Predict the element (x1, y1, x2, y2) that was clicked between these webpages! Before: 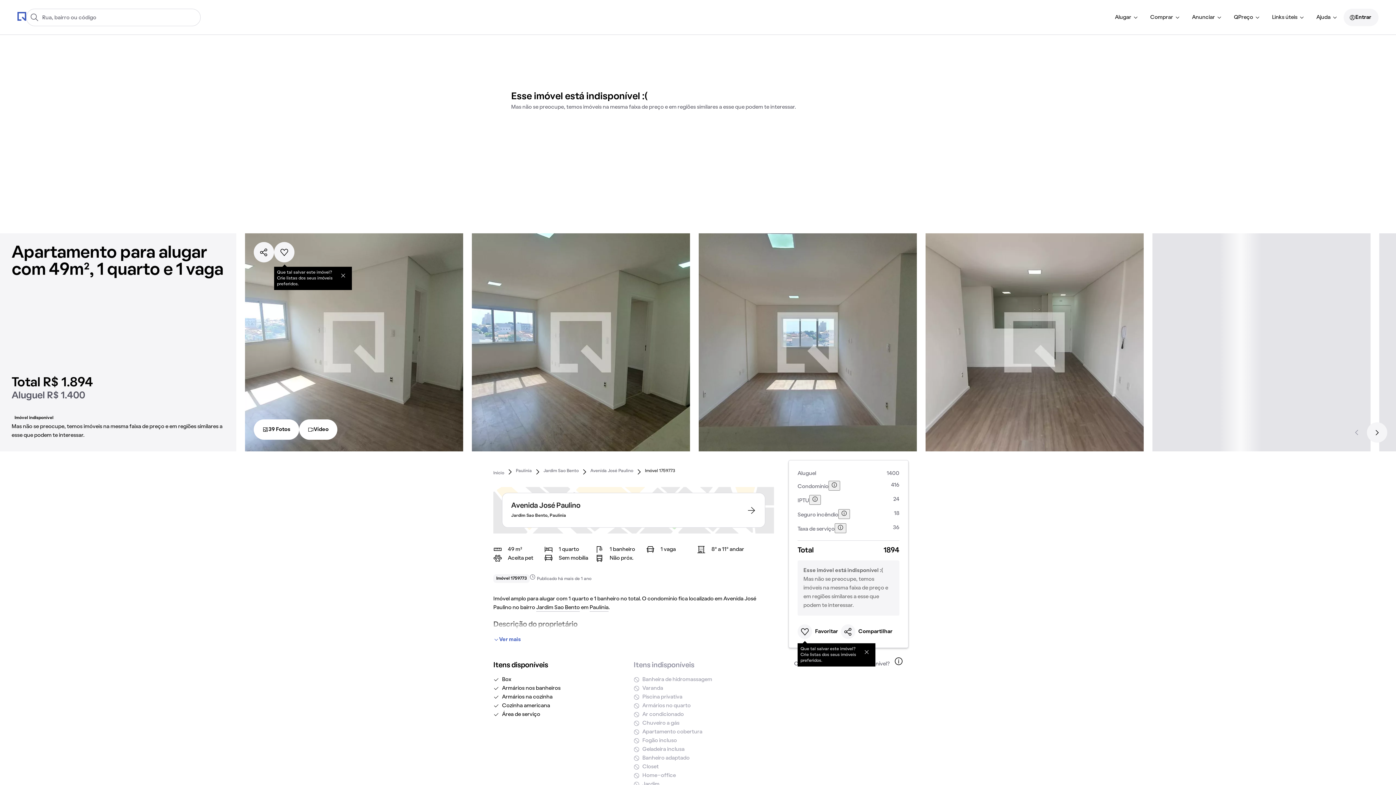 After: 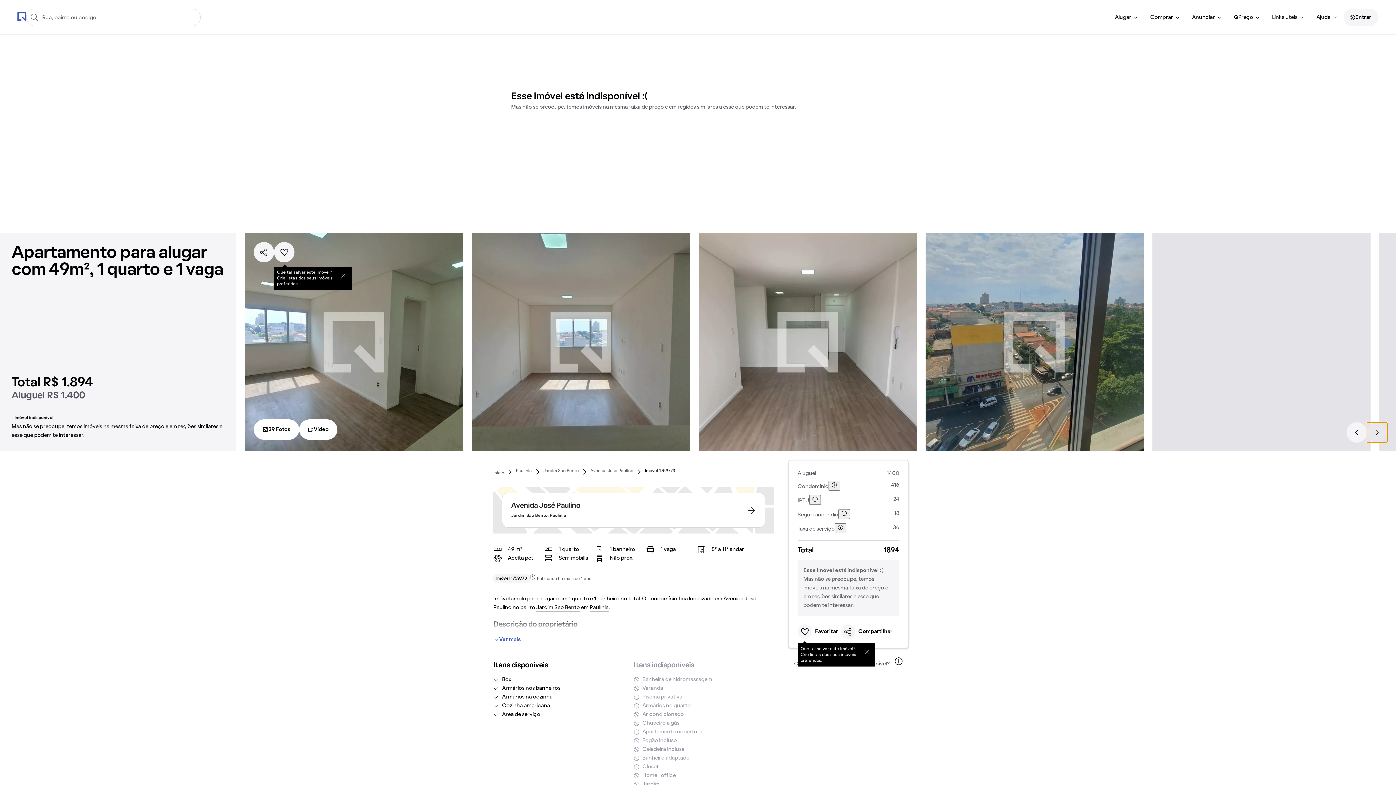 Action: label: Próximo bbox: (1367, 515, 1387, 535)